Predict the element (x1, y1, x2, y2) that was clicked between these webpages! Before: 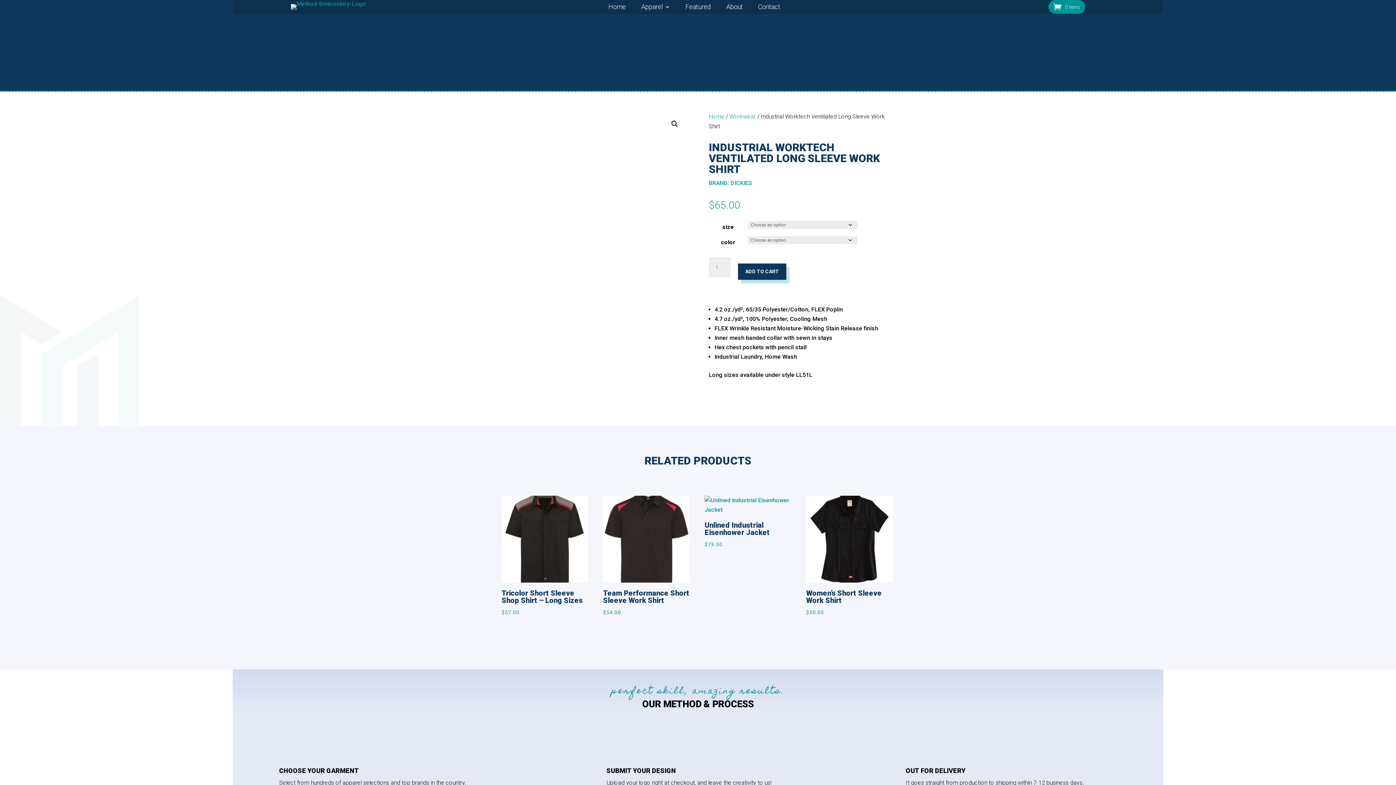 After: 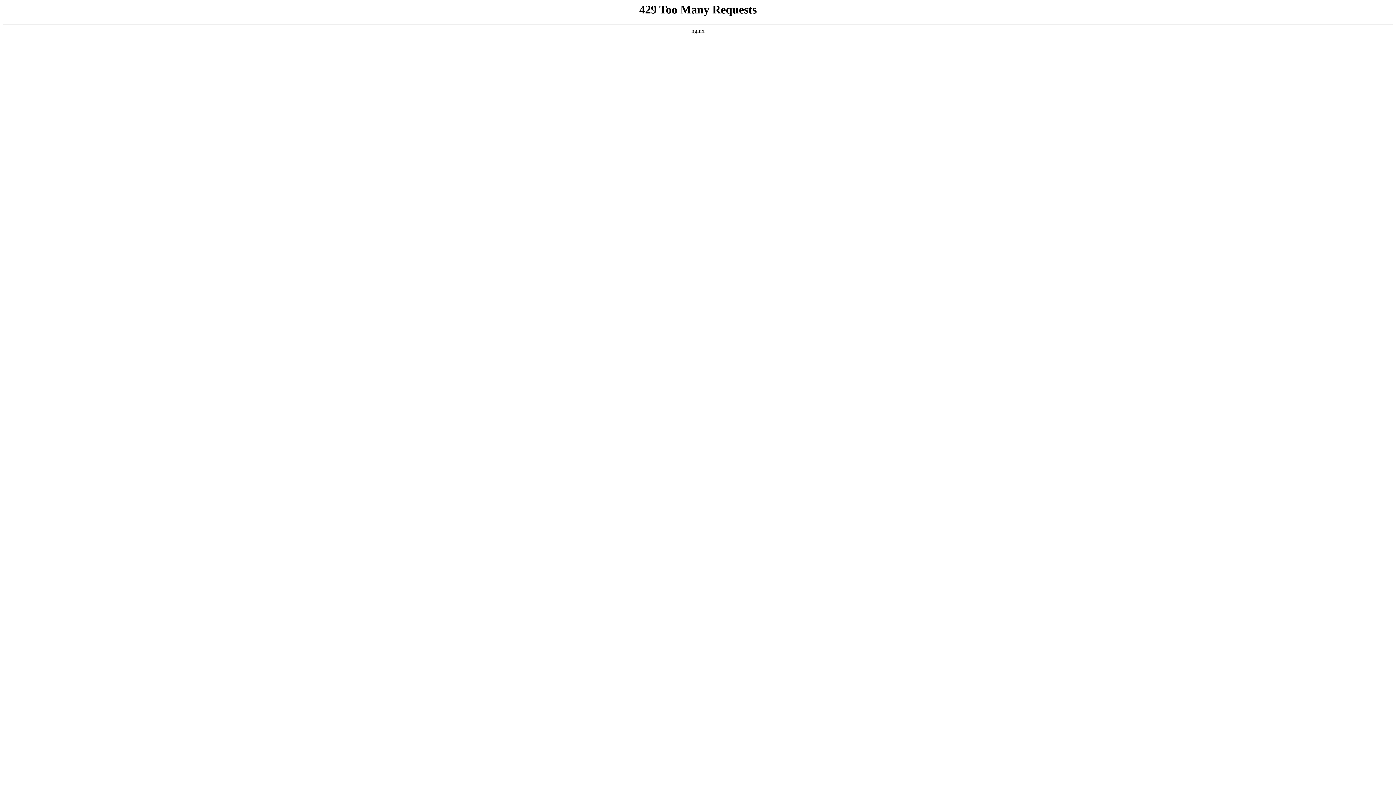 Action: label: Featured bbox: (685, 4, 711, 12)